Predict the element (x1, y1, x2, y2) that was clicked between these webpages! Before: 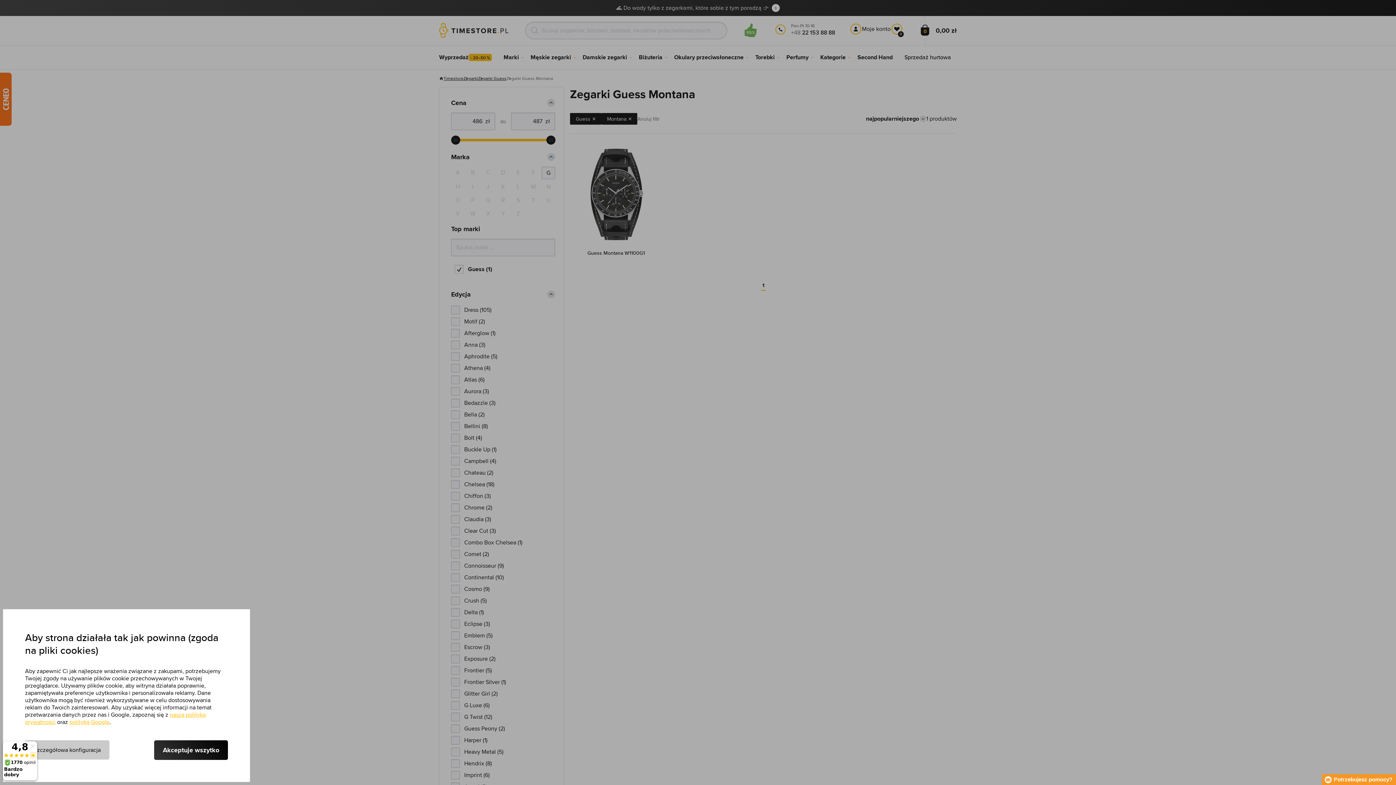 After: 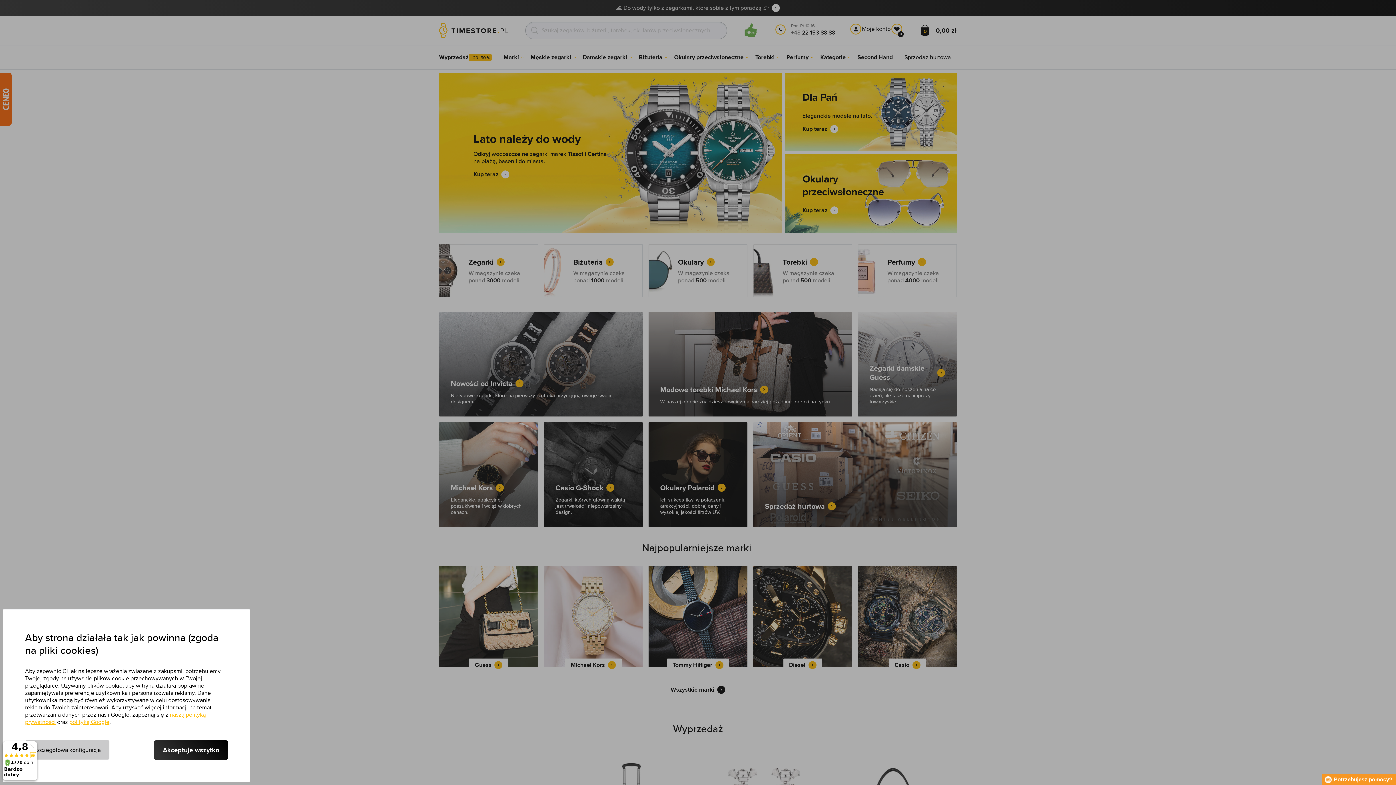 Action: bbox: (439, 75, 463, 81) label: Timestore